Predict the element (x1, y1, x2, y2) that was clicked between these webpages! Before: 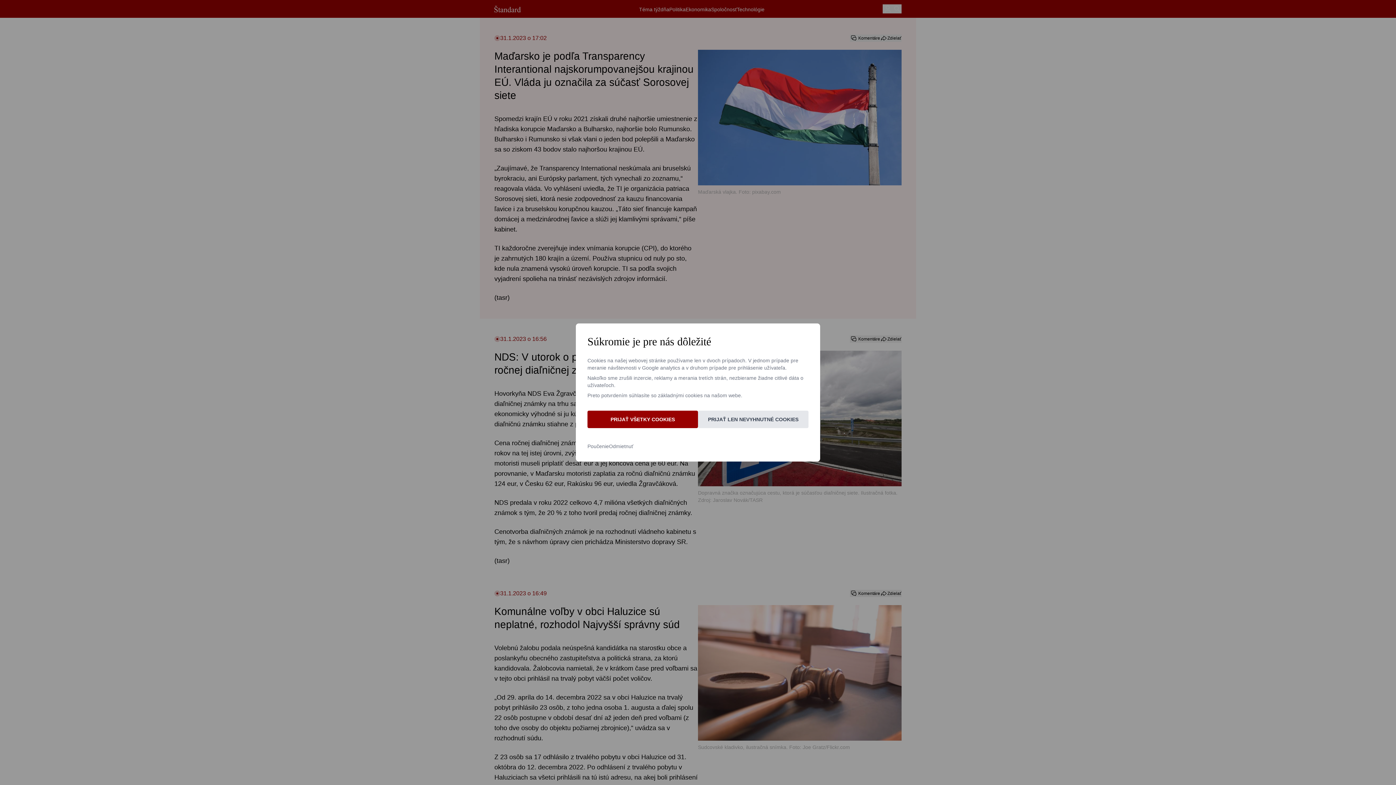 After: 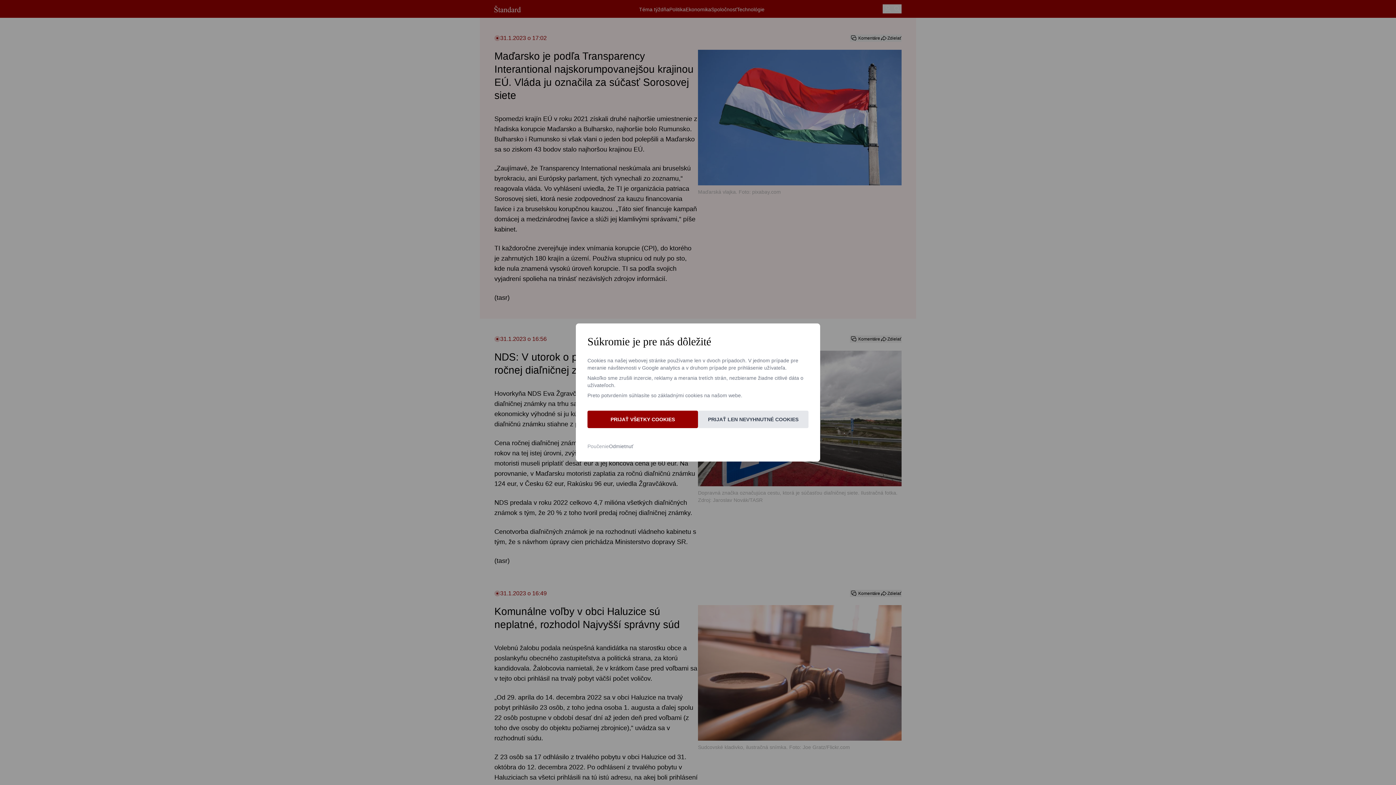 Action: label: Poučenie bbox: (587, 443, 609, 449)